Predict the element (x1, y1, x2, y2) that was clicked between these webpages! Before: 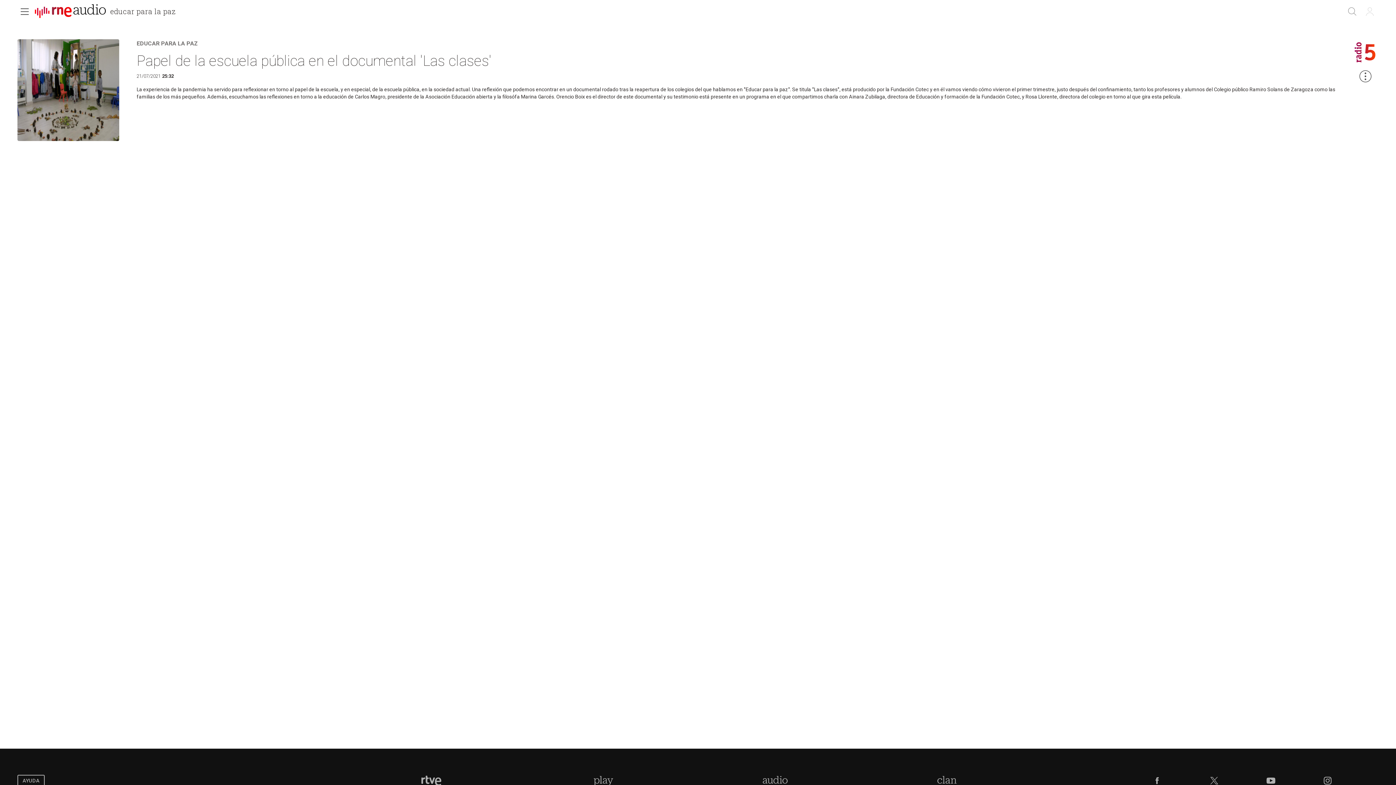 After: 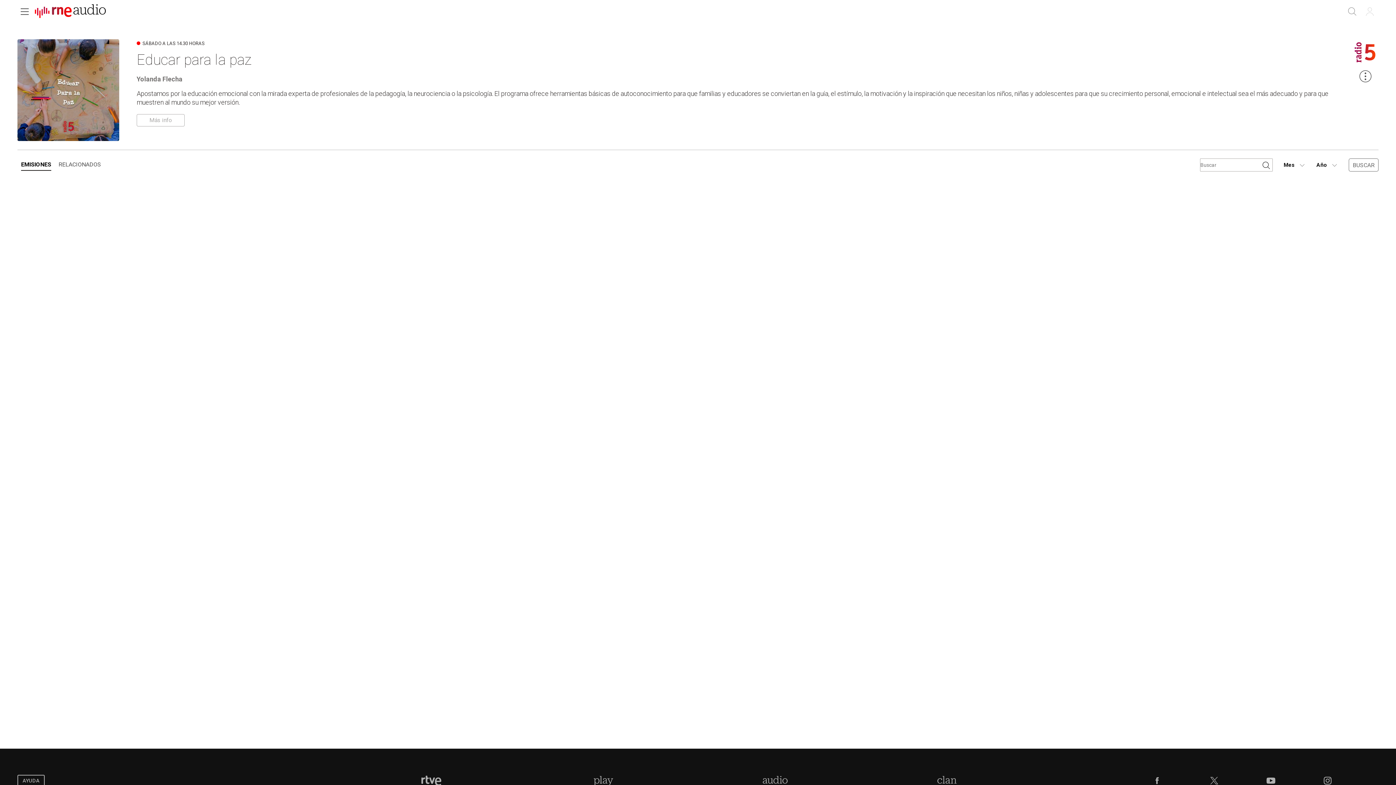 Action: label: educar para la paz bbox: (108, 7, 177, 17)